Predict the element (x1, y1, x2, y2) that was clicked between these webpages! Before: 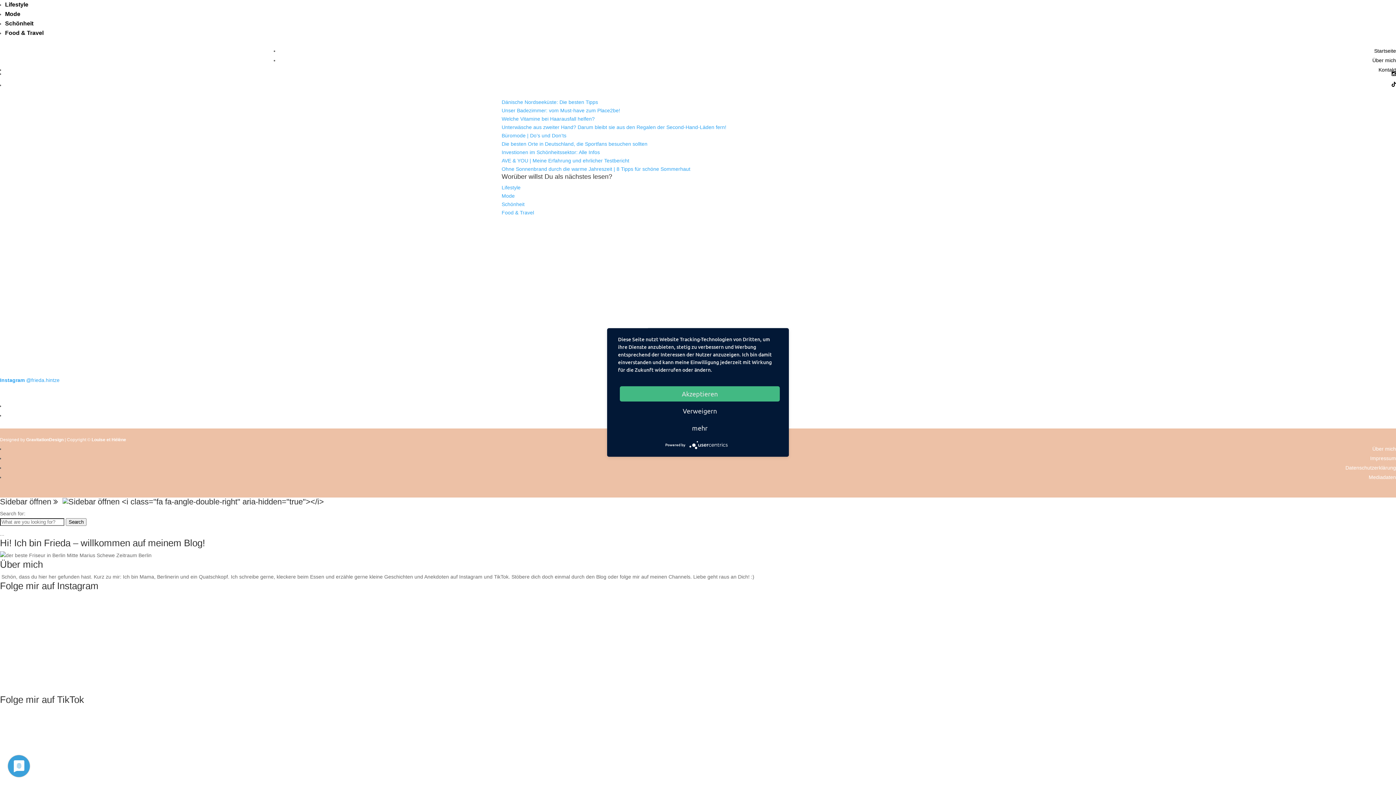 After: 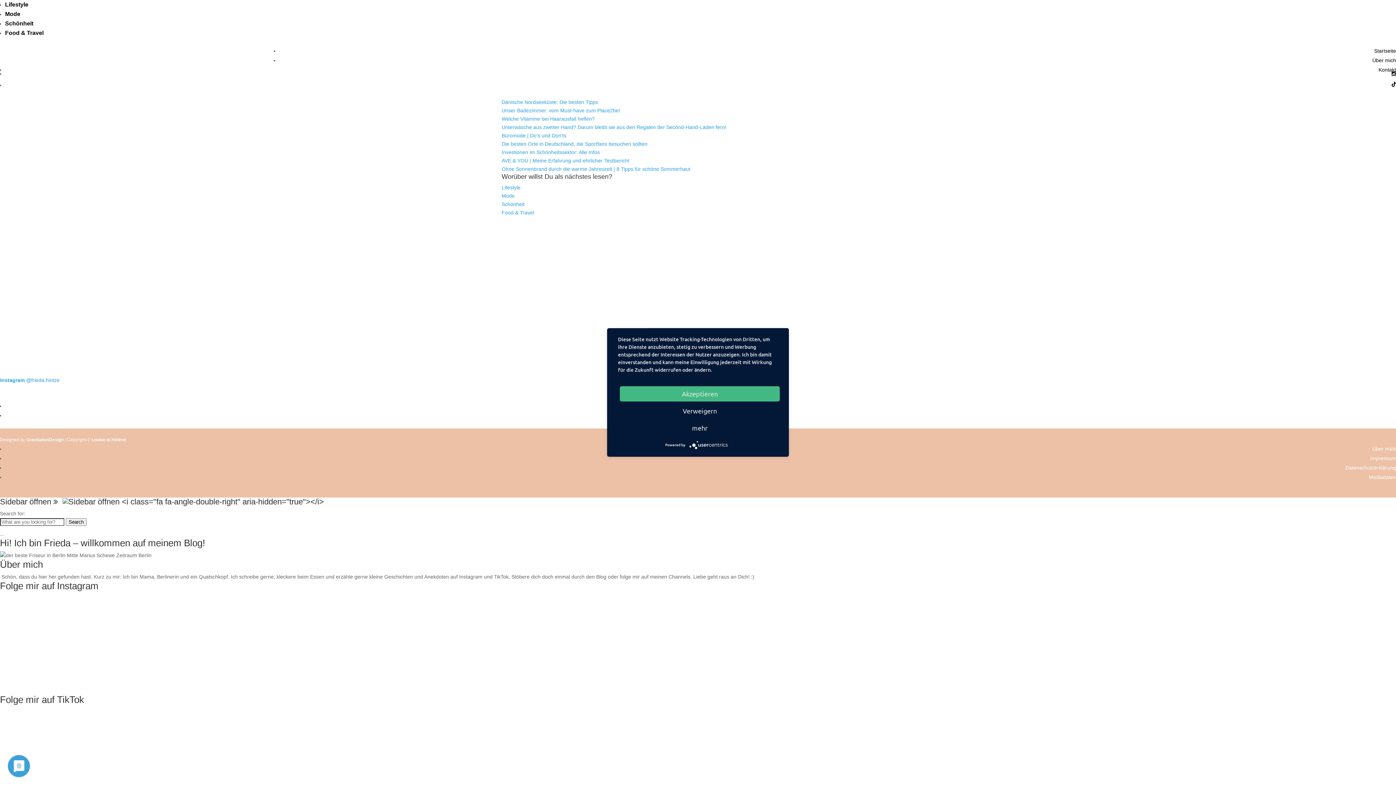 Action: label: Anzeige | Hört auf die weisen Worte von Future Fr bbox: (837, 263, 1117, 372)